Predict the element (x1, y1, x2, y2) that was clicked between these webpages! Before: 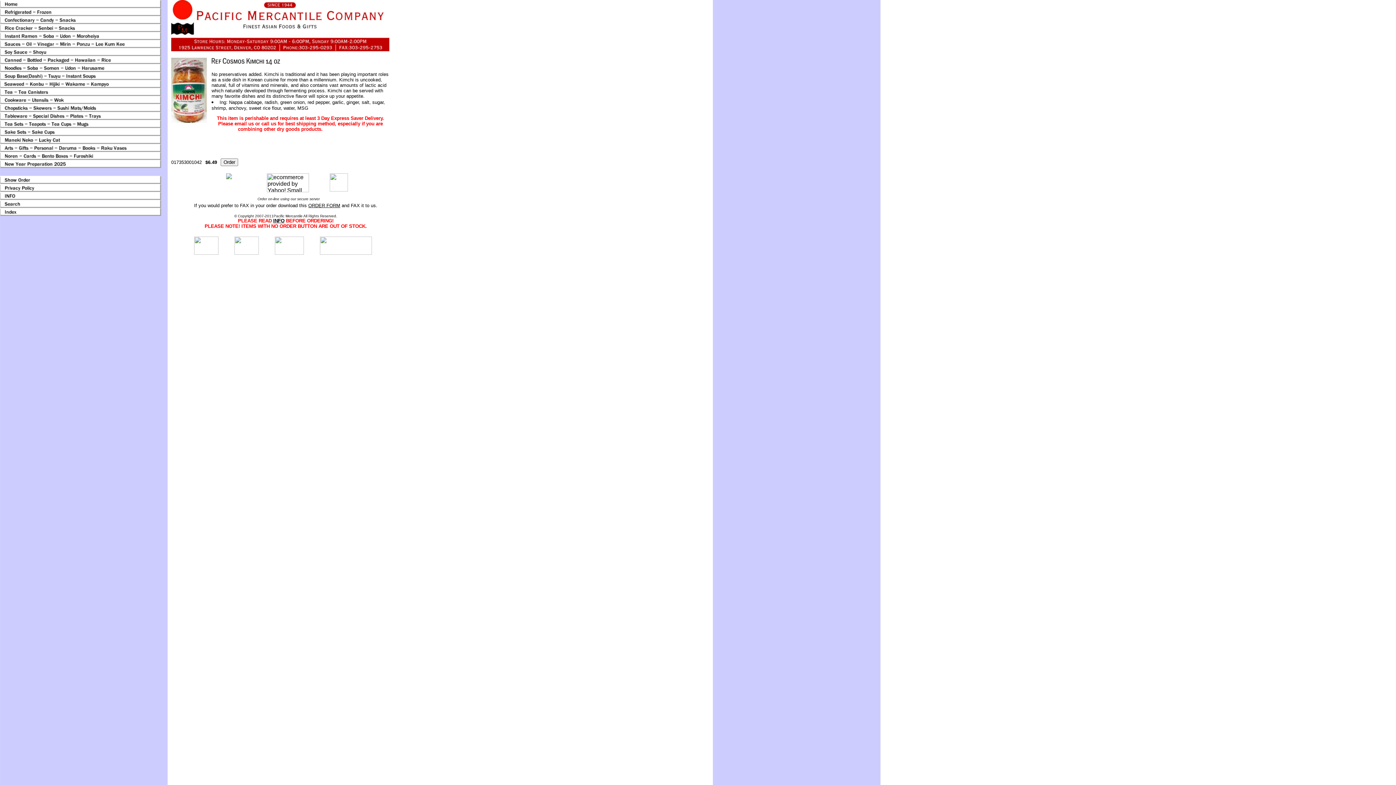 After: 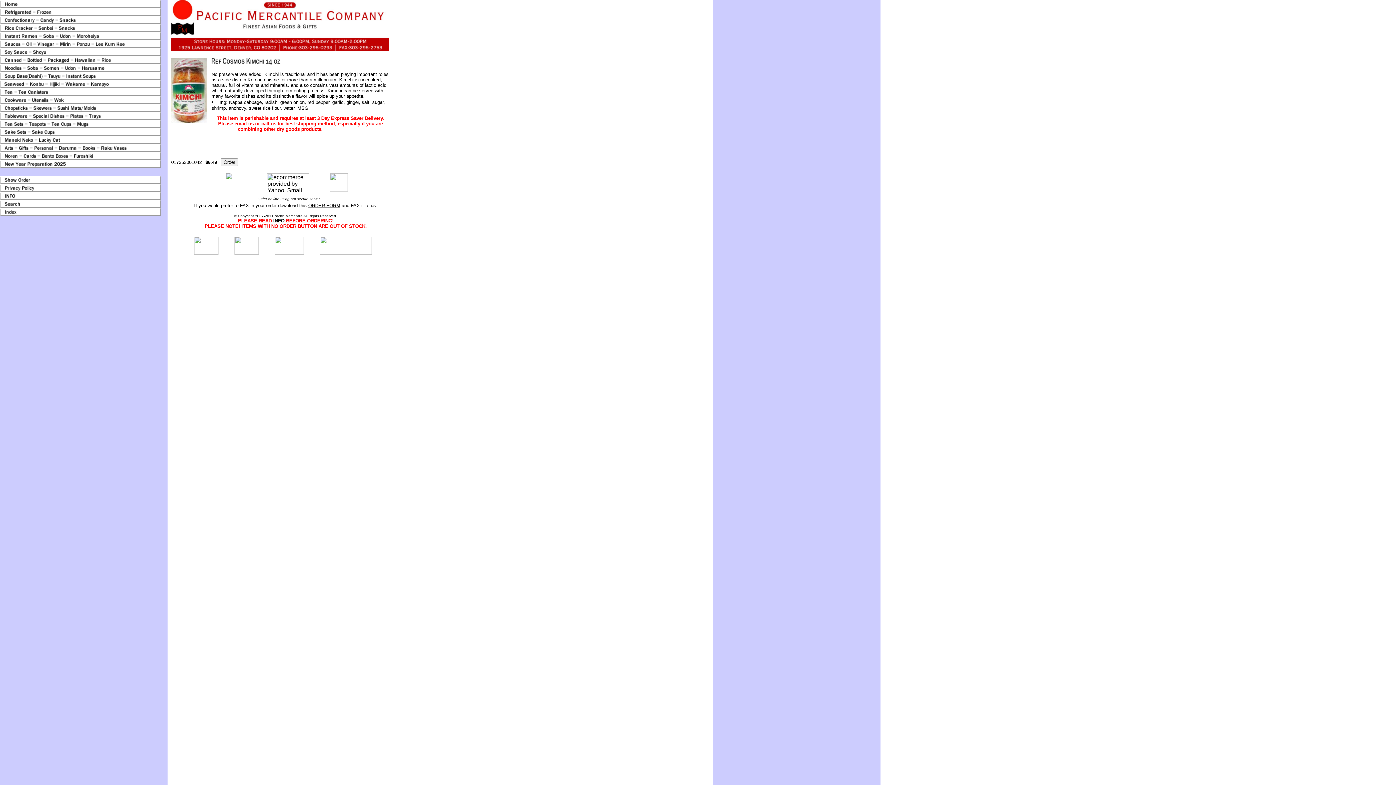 Action: bbox: (308, 202, 340, 208) label: ORDER FORM